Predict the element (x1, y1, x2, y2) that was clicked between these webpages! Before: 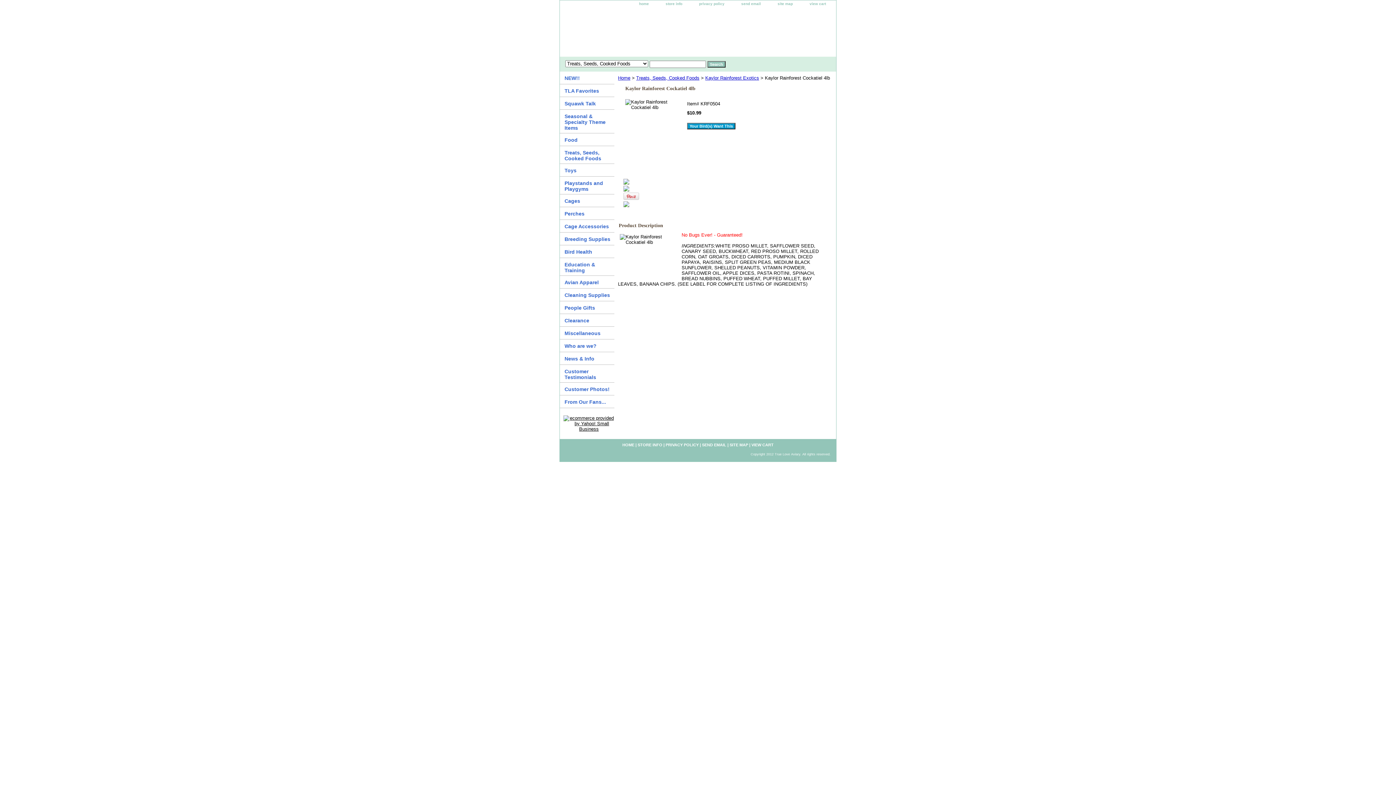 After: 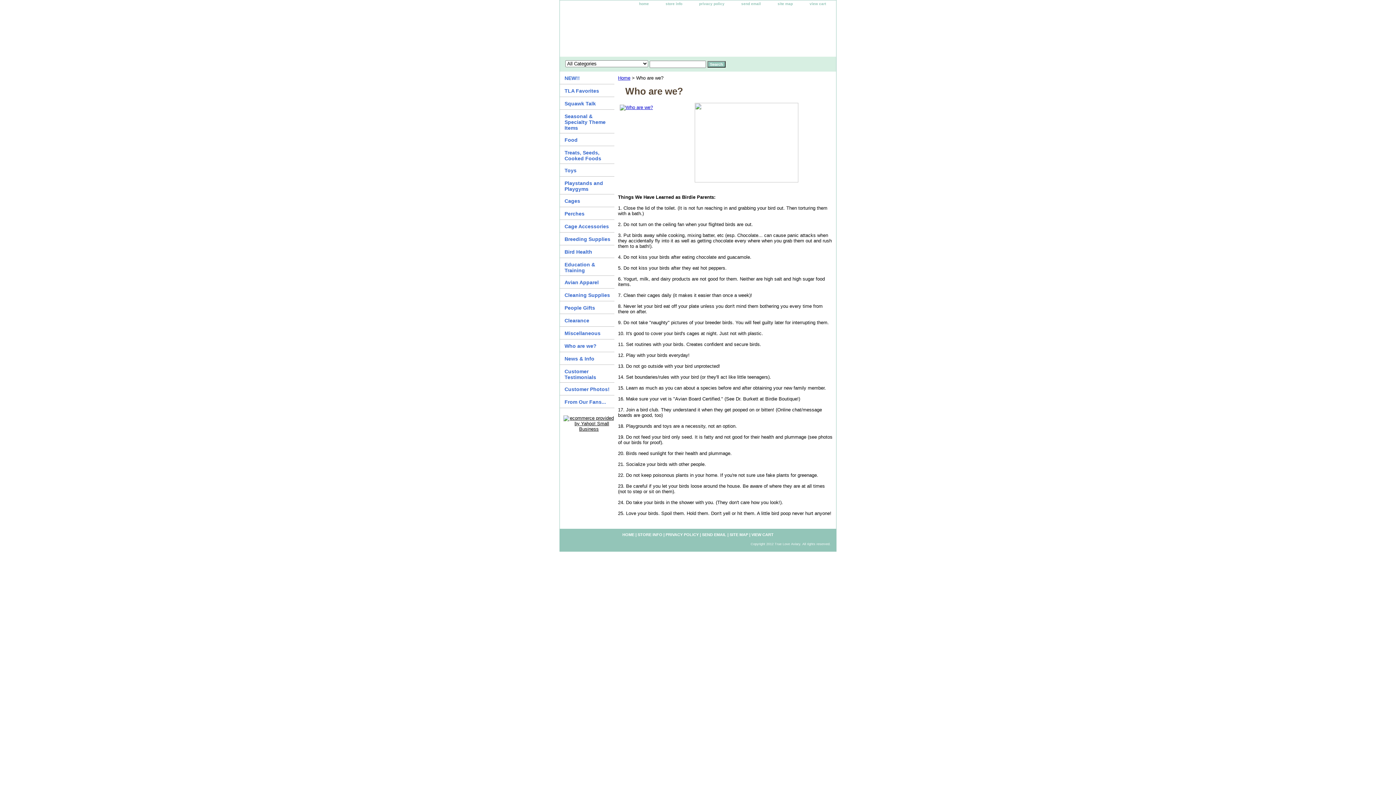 Action: bbox: (560, 339, 614, 352) label: Who are we?